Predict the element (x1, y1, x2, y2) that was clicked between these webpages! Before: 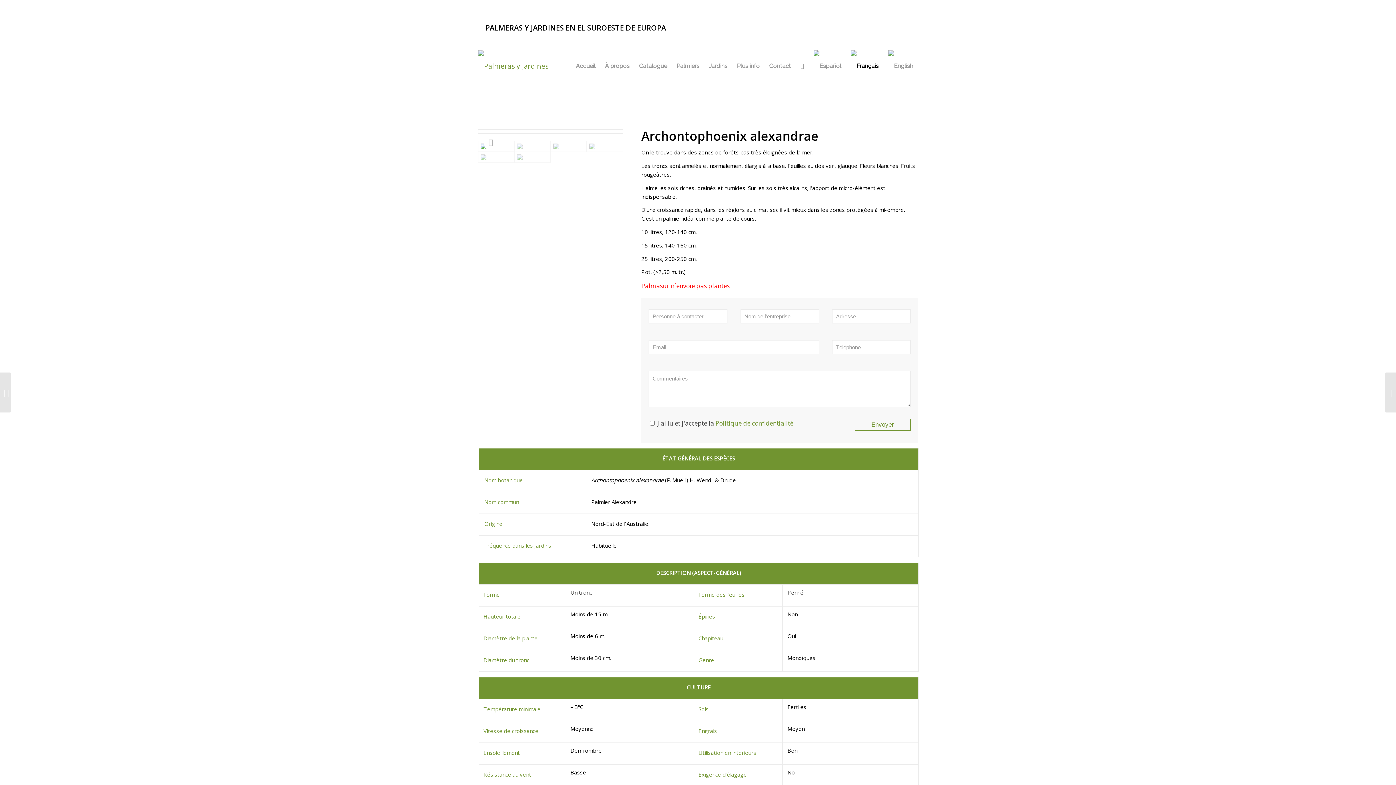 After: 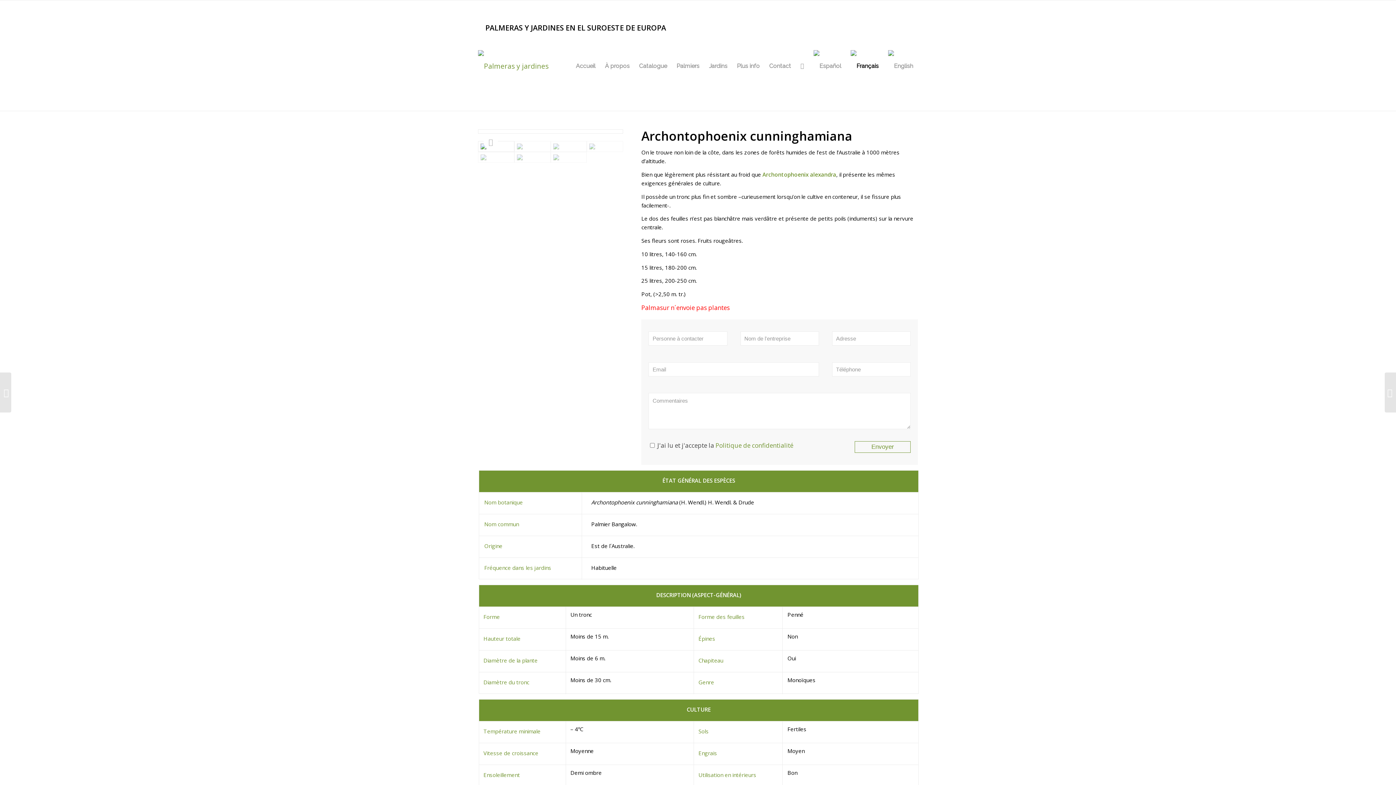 Action: bbox: (1385, 372, 1396, 412) label: 	Archontophoenix cunninghamiana